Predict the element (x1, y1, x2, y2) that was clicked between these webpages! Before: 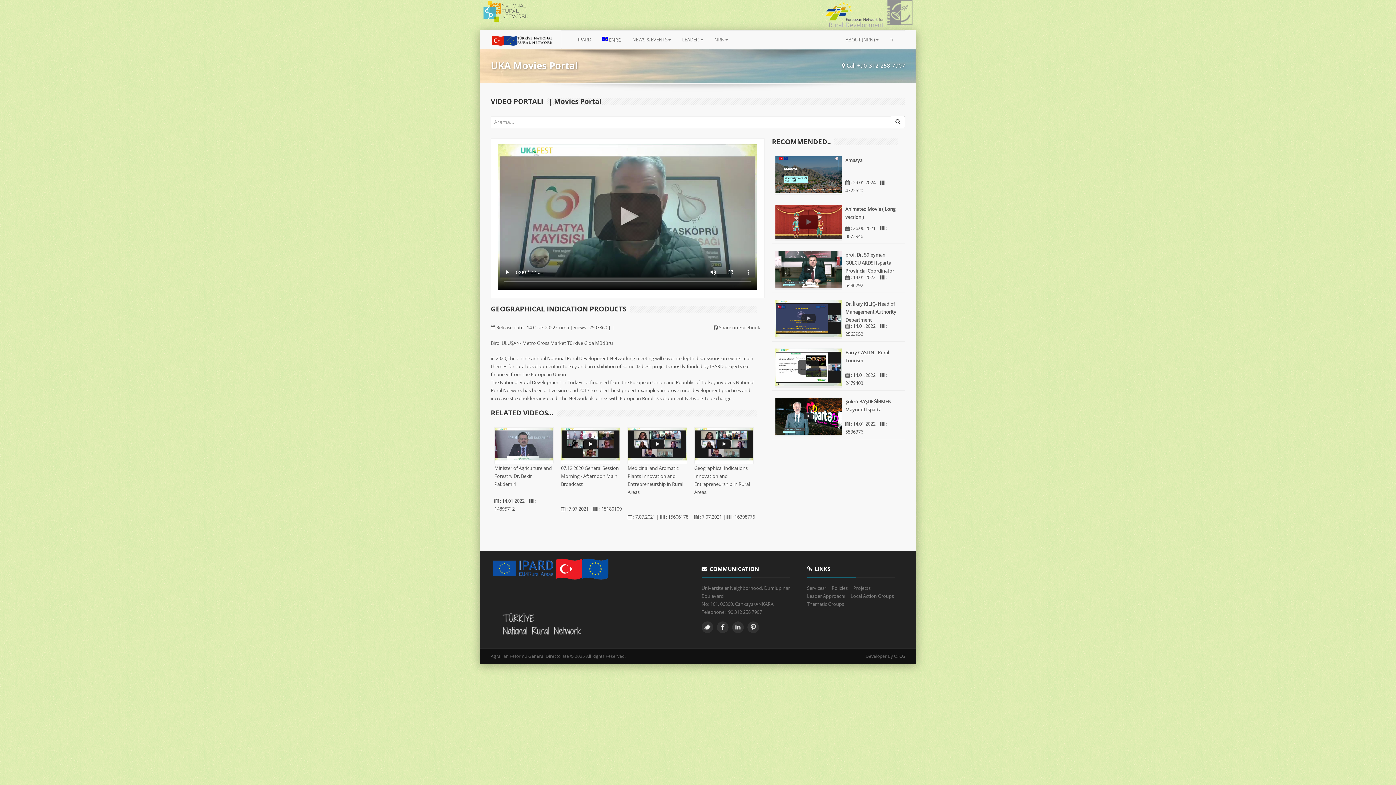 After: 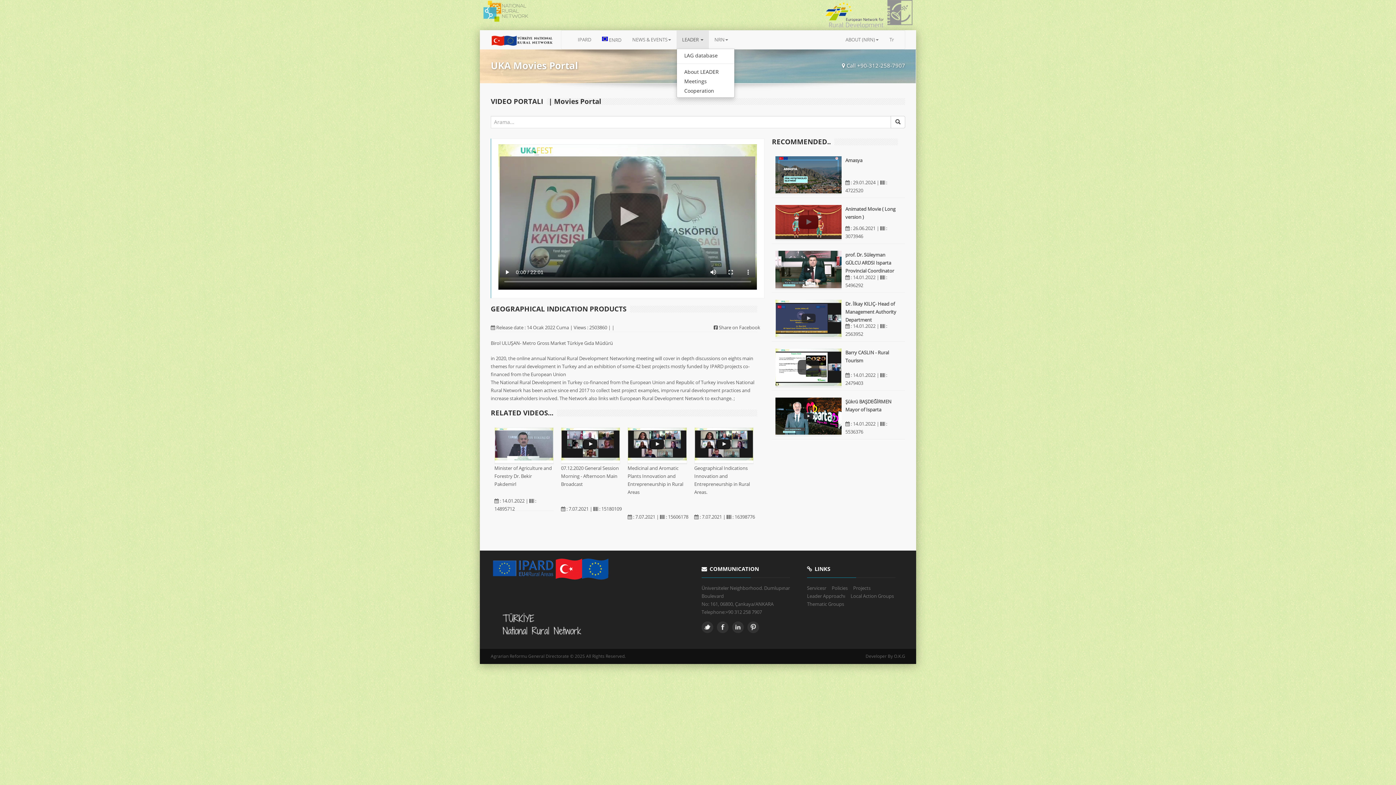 Action: label: LEADER  bbox: (676, 30, 709, 48)